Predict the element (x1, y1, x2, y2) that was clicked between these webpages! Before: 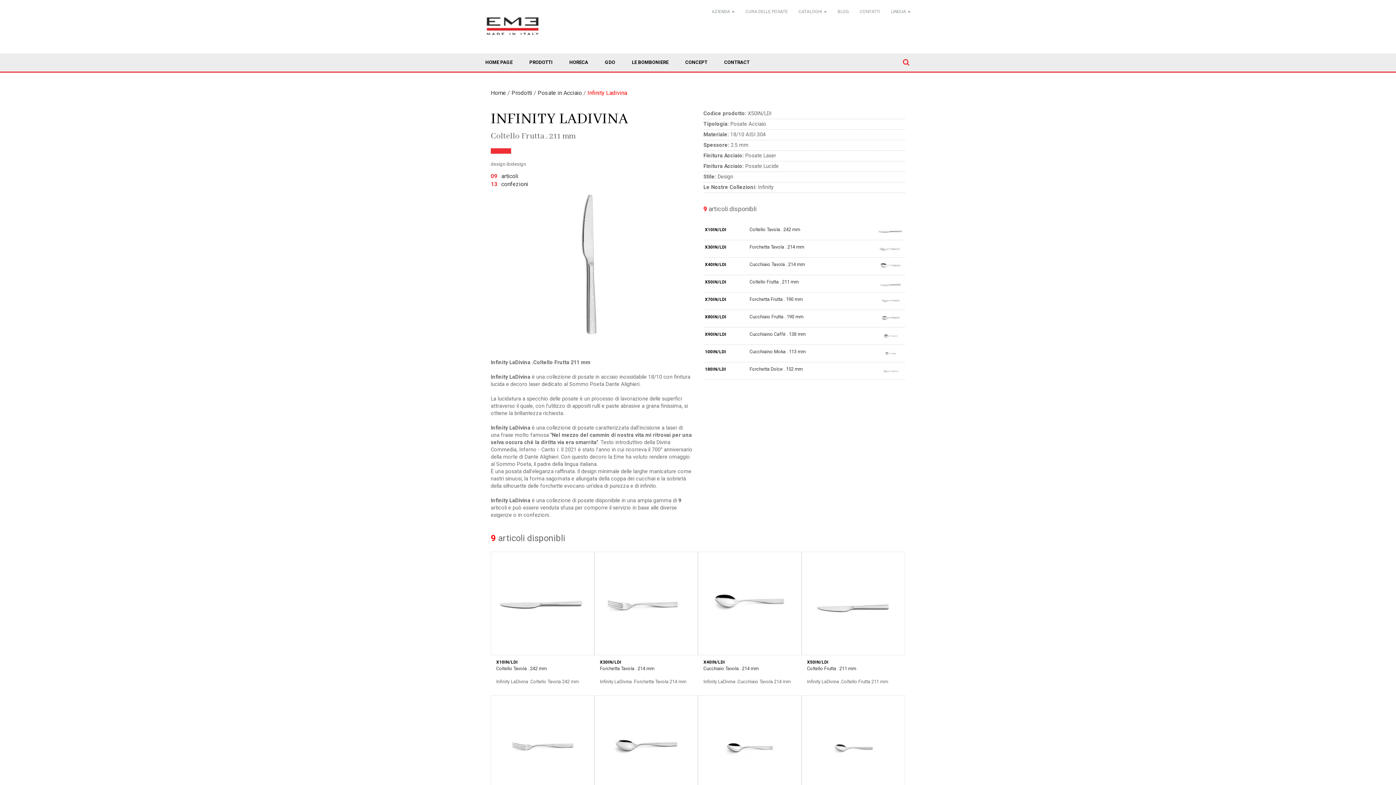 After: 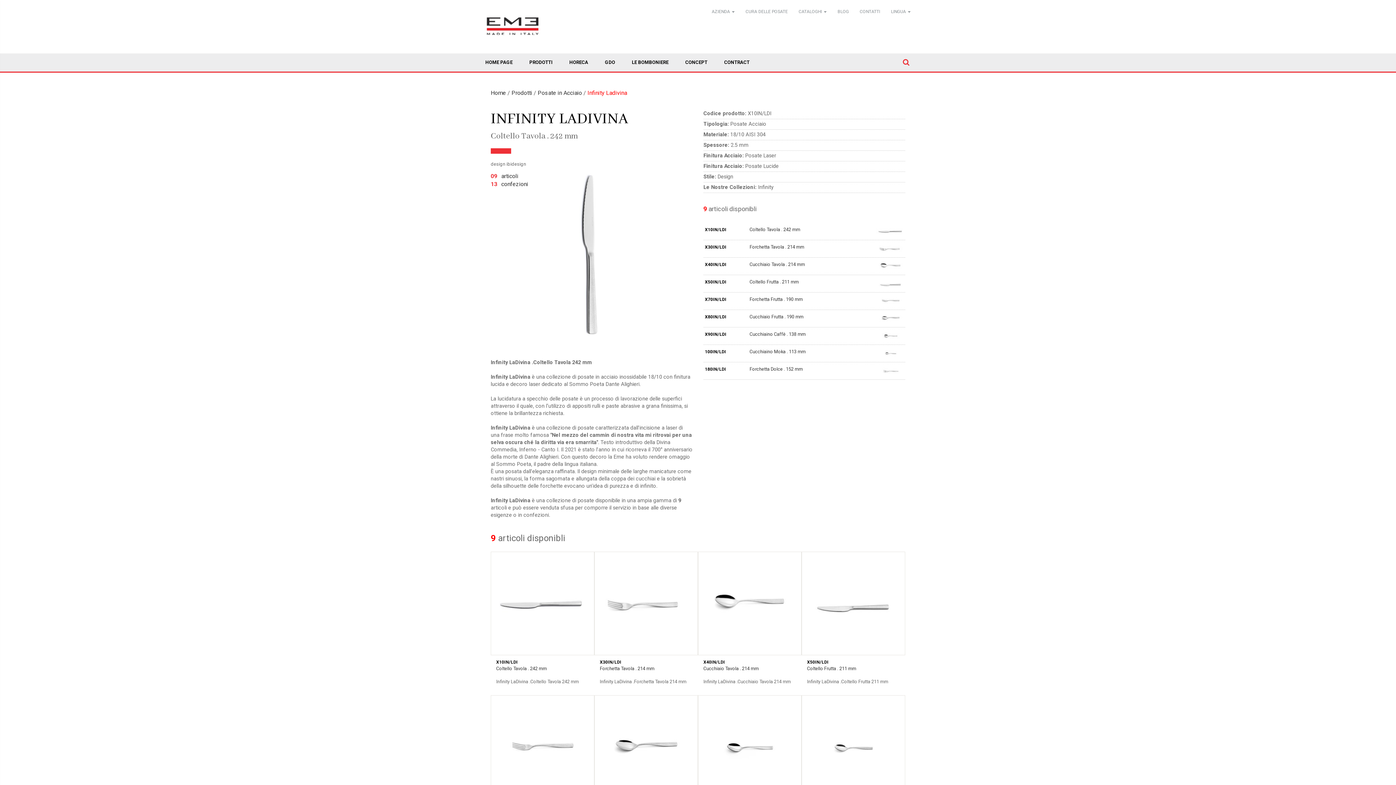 Action: bbox: (496, 666, 546, 671) label: Coltello Tavola . 242 mm